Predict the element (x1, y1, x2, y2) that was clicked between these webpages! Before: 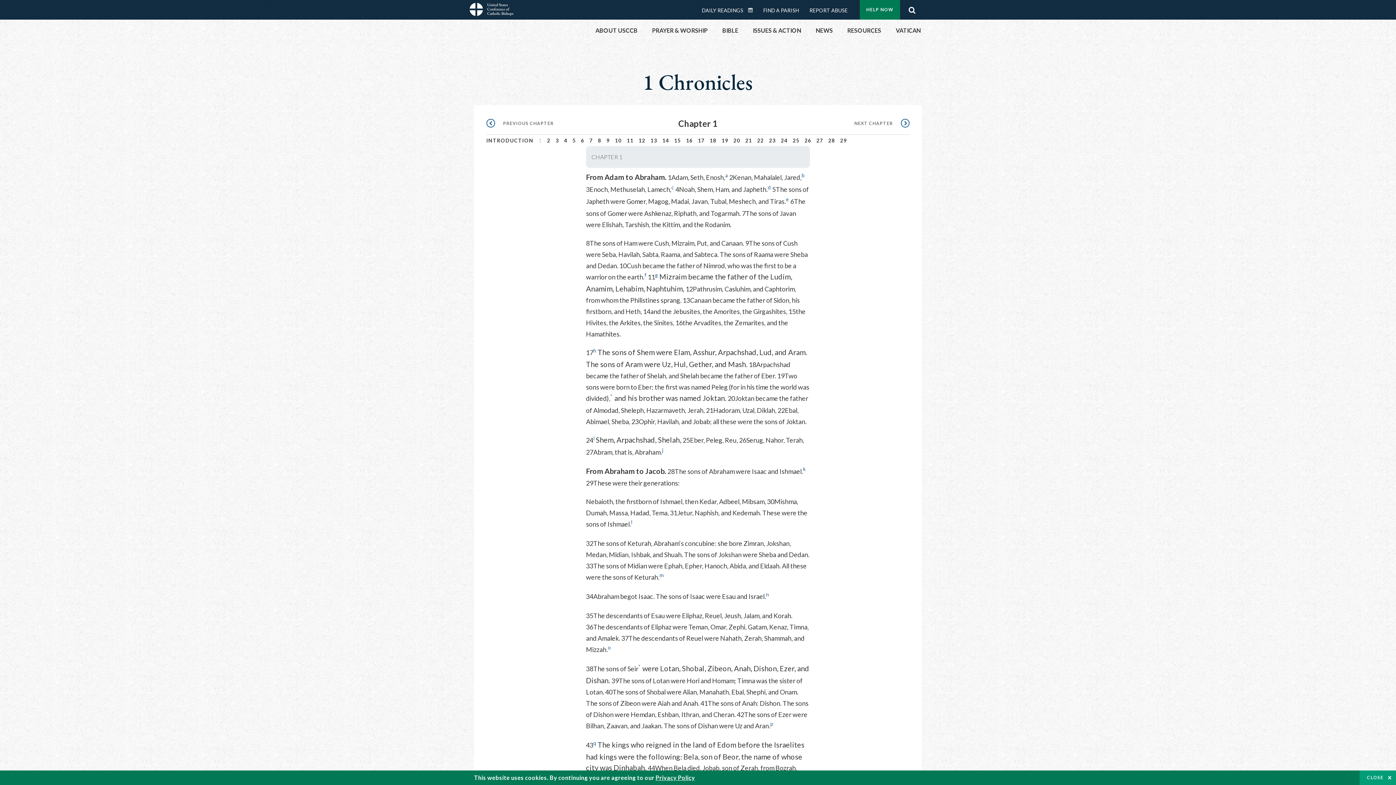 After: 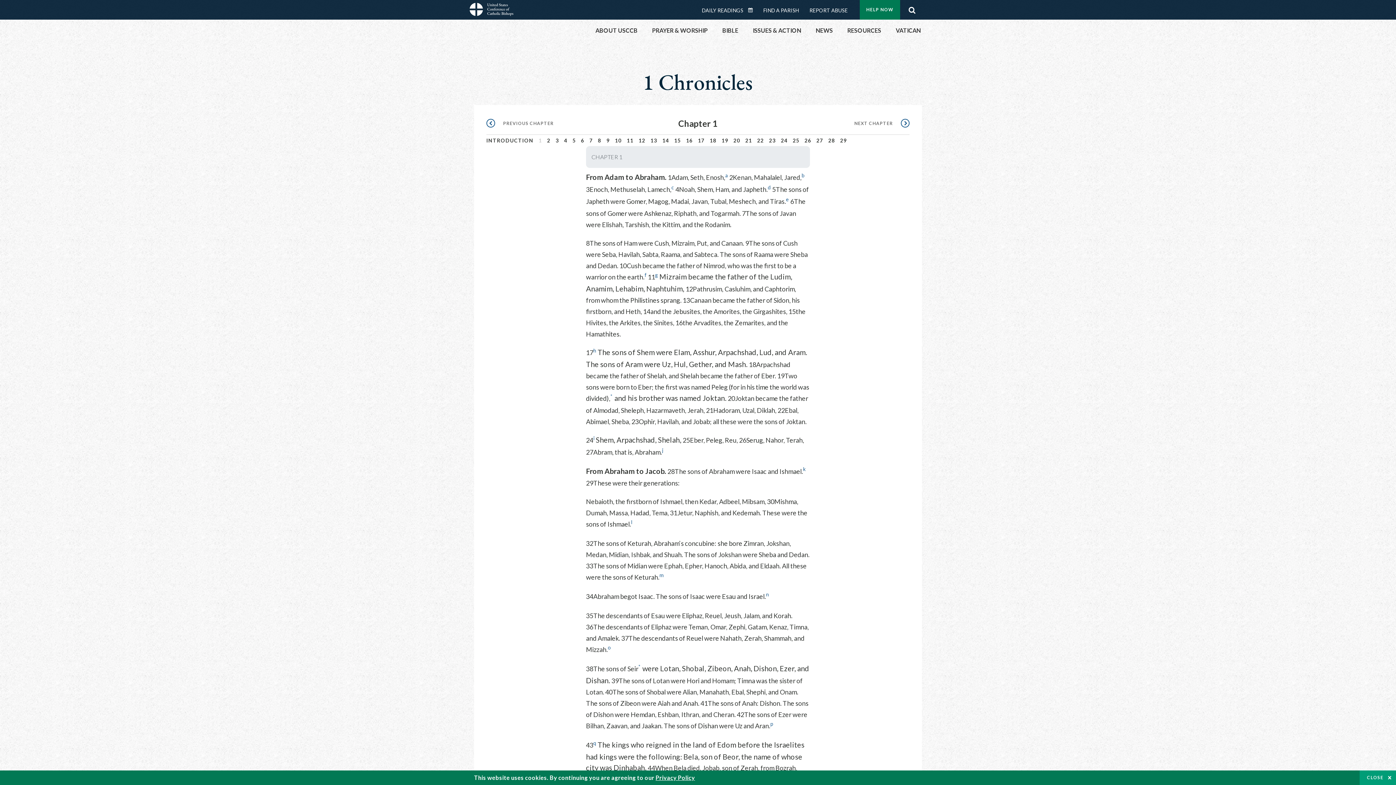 Action: label: 34Abraham begot Isaac. The sons of Isaac were Esau and Israel. bbox: (586, 592, 766, 600)